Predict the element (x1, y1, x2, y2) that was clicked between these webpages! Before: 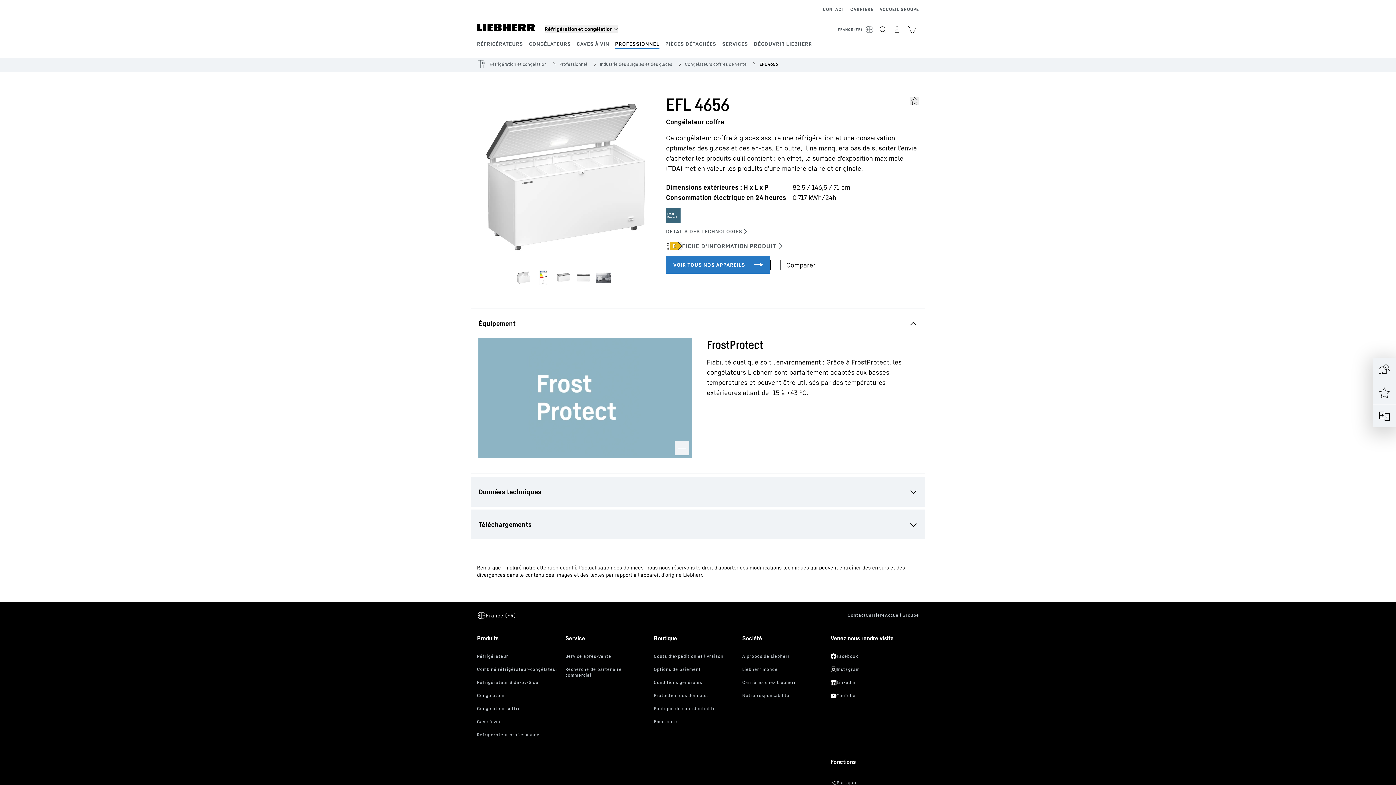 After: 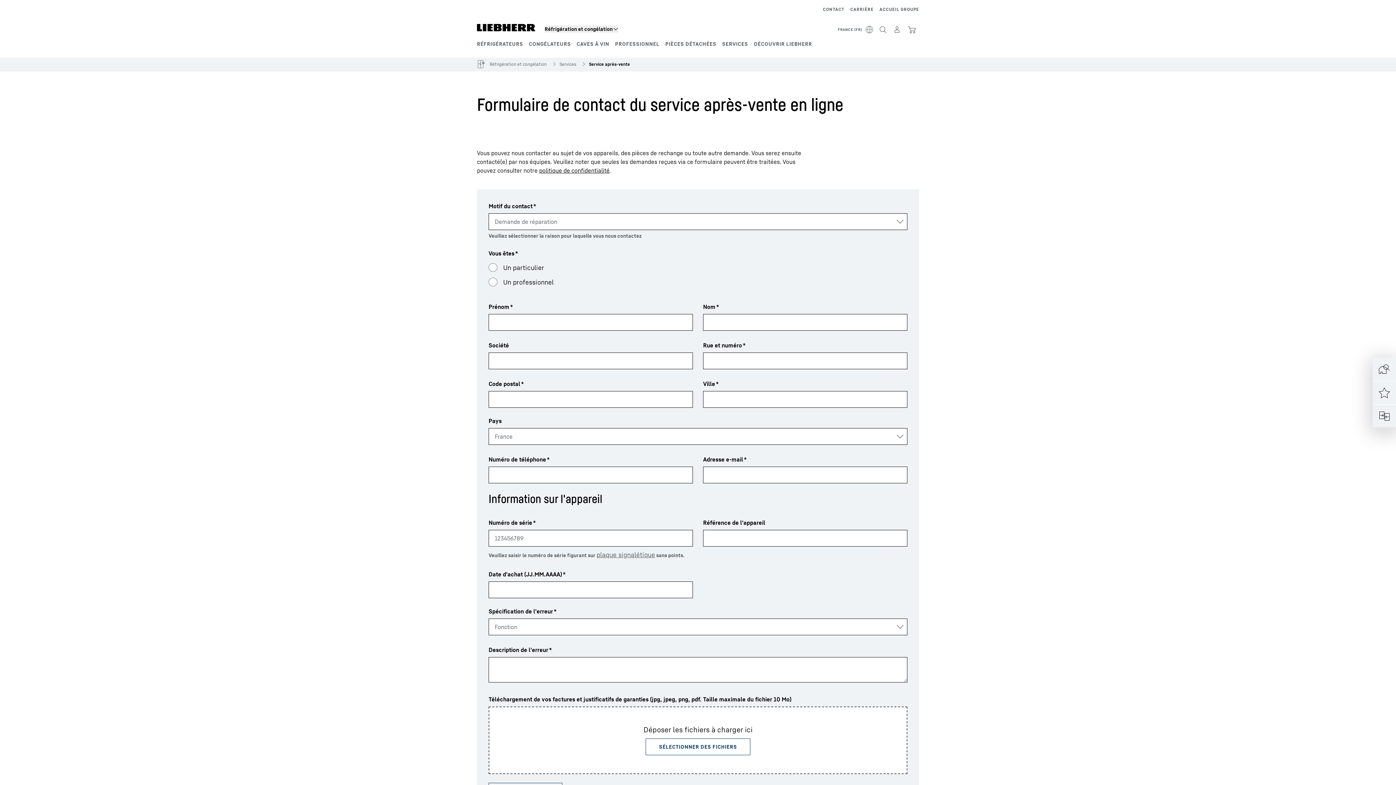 Action: bbox: (847, 608, 866, 624)